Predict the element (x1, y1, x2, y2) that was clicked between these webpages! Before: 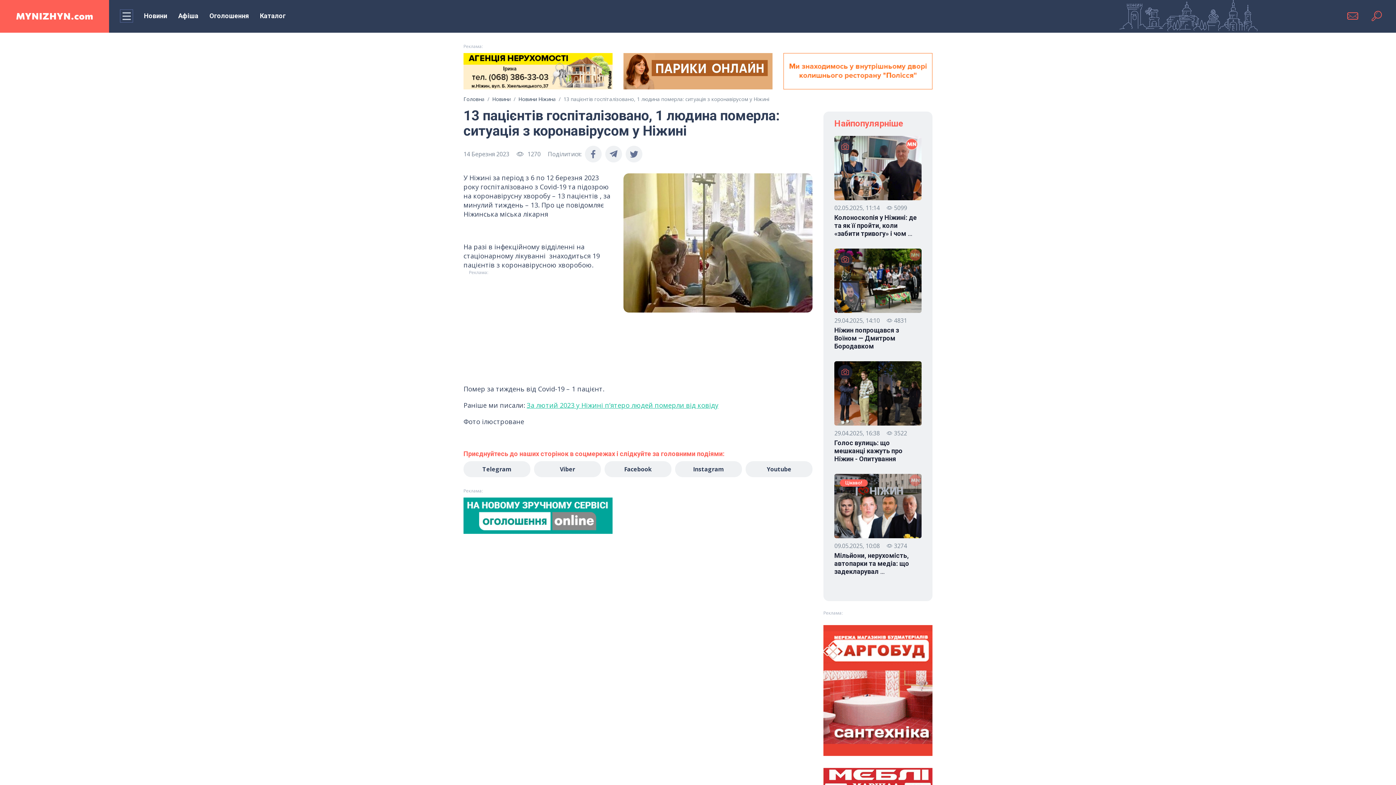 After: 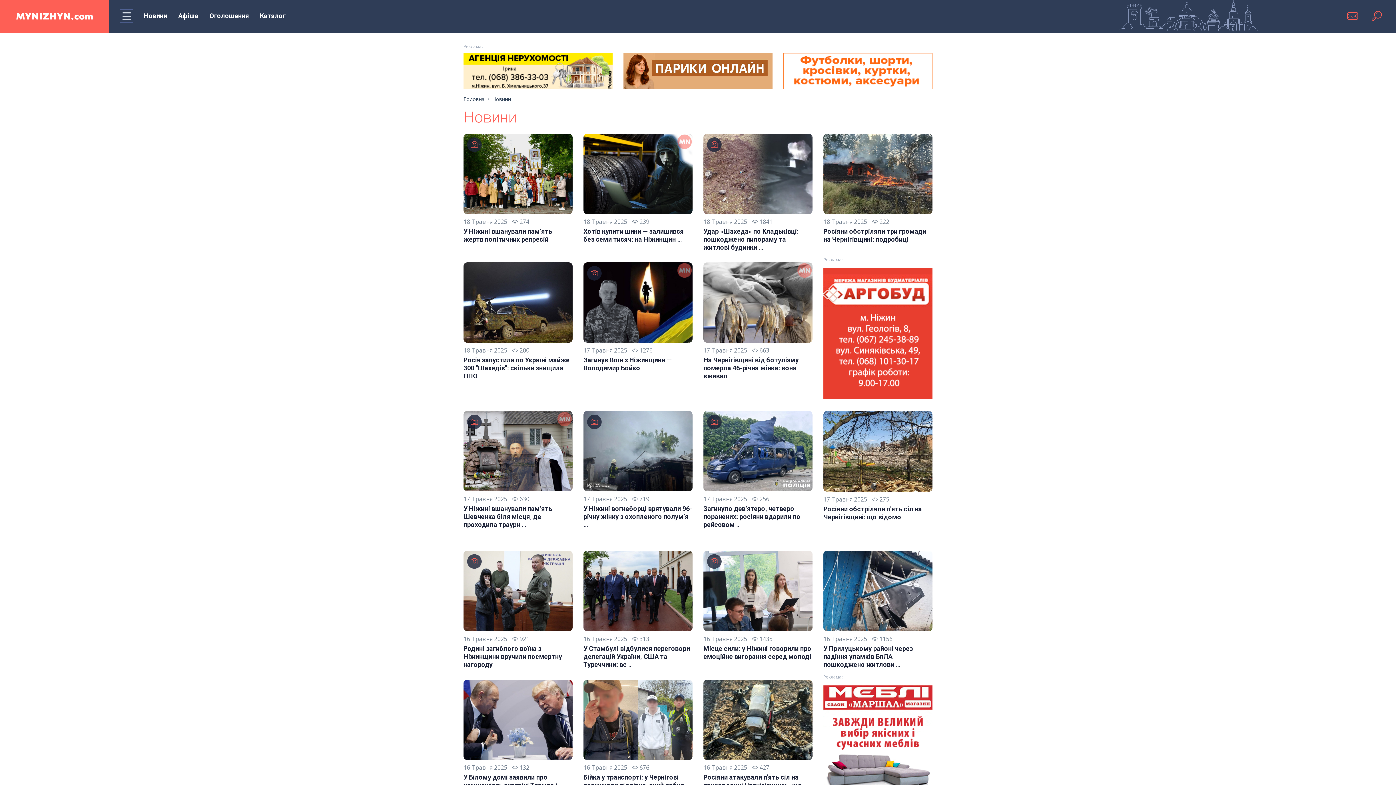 Action: bbox: (492, 95, 510, 102) label: Новини